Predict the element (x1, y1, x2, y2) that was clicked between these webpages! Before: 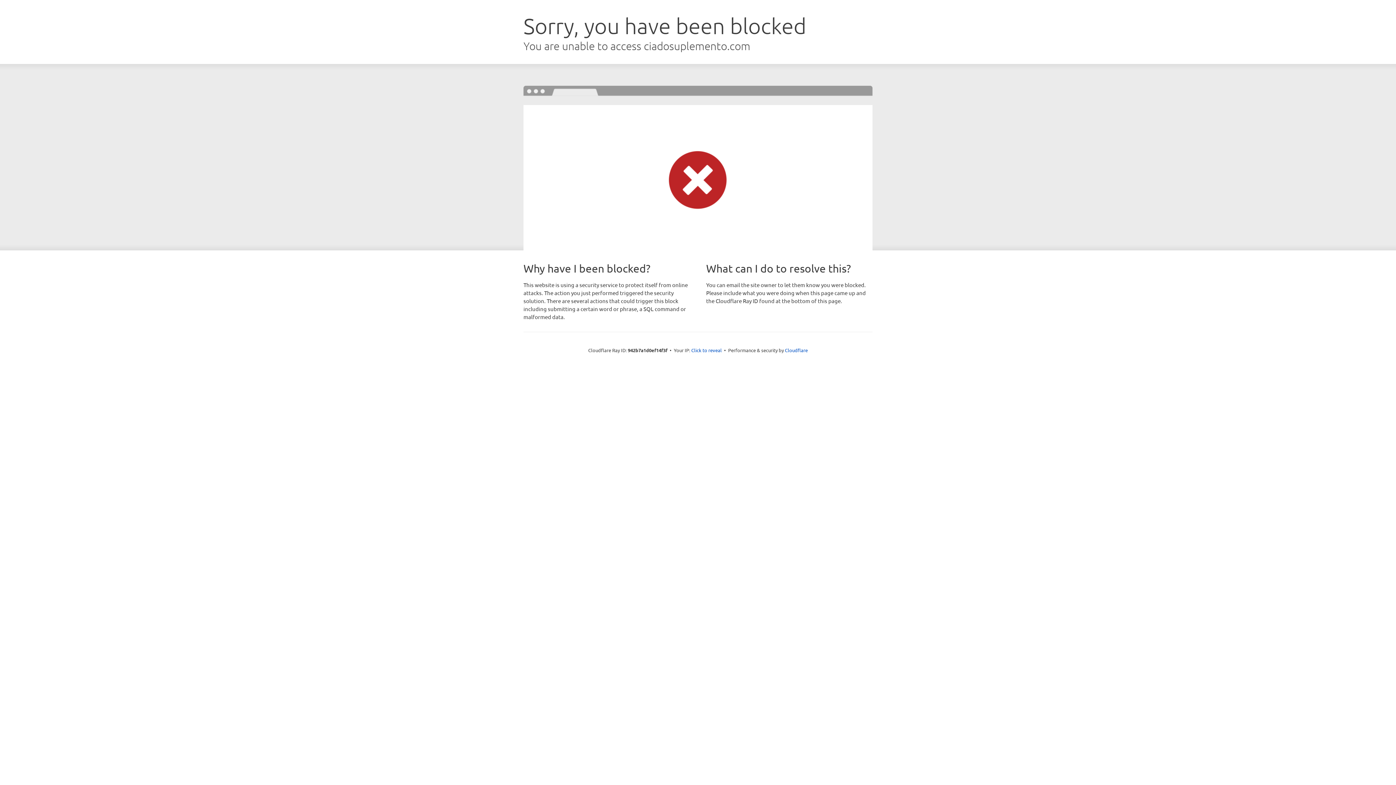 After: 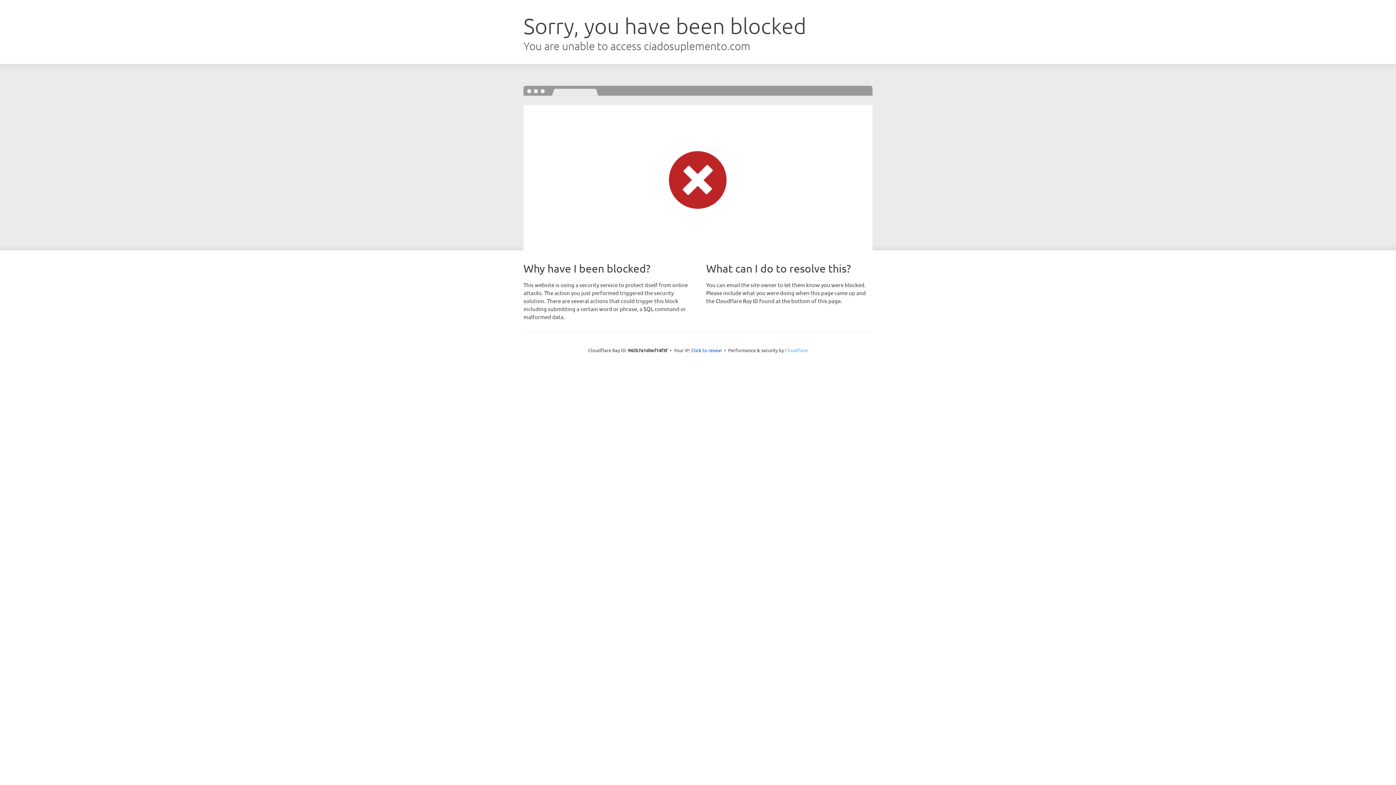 Action: bbox: (785, 347, 808, 353) label: Cloudflare